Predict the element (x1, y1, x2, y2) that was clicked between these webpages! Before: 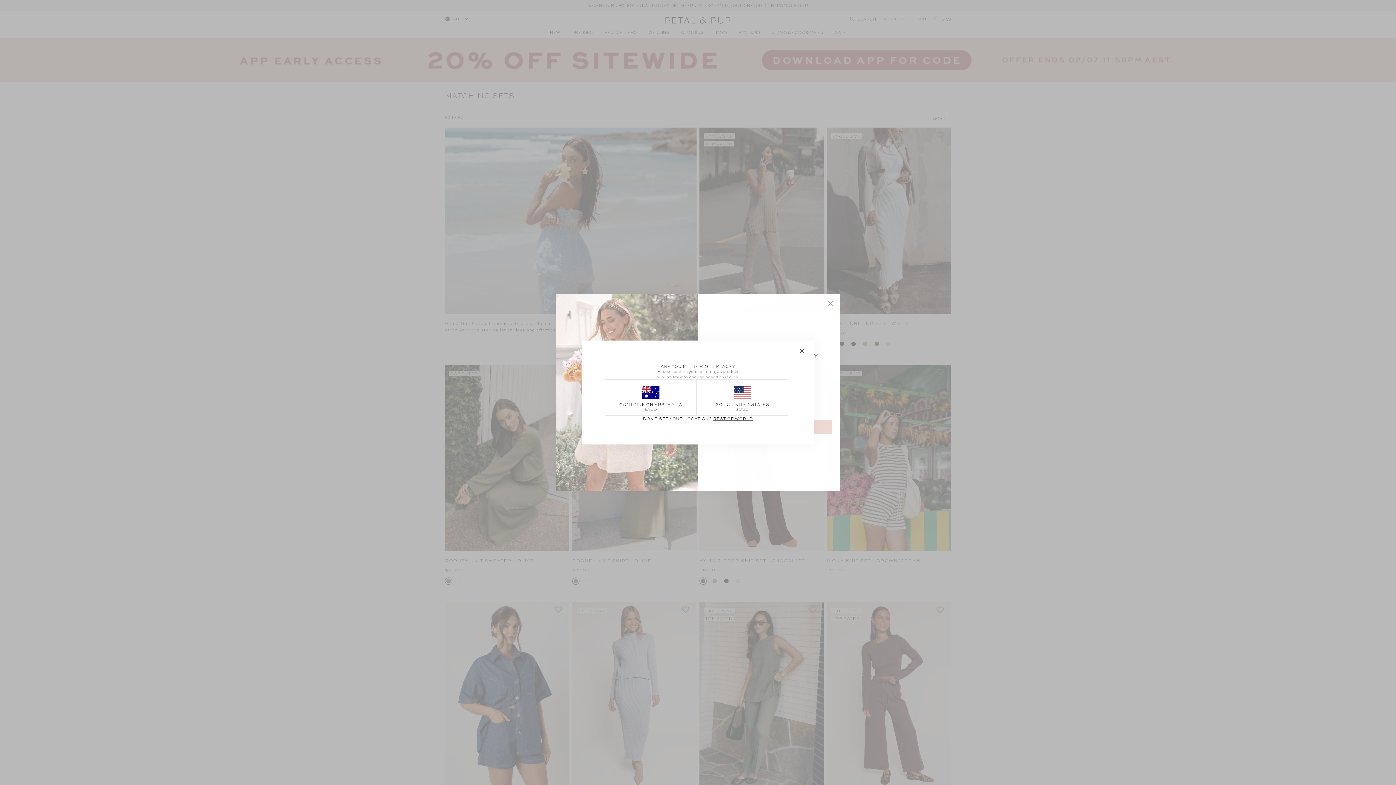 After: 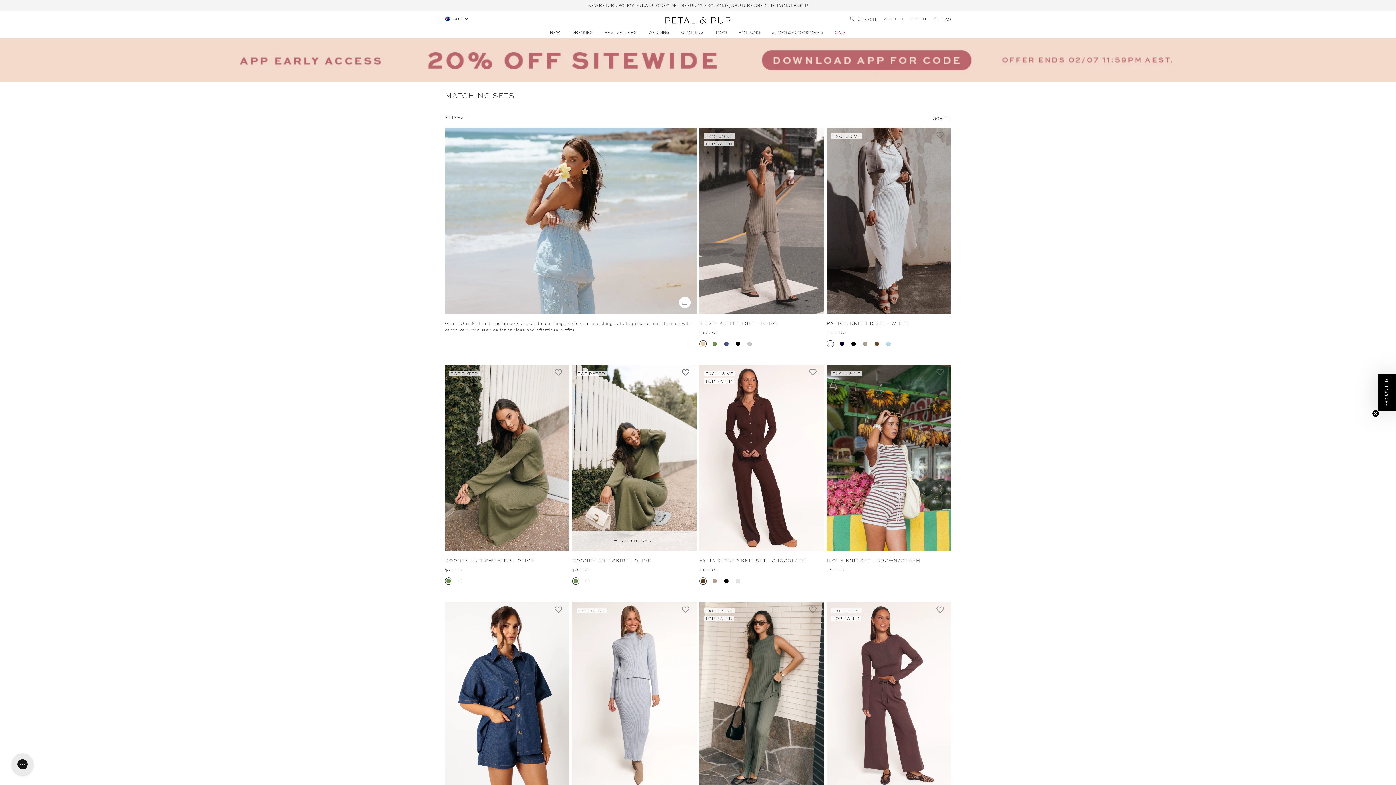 Action: bbox: (605, 379, 696, 416) label: CONTINUE ON AUSTRALIA
$AUD